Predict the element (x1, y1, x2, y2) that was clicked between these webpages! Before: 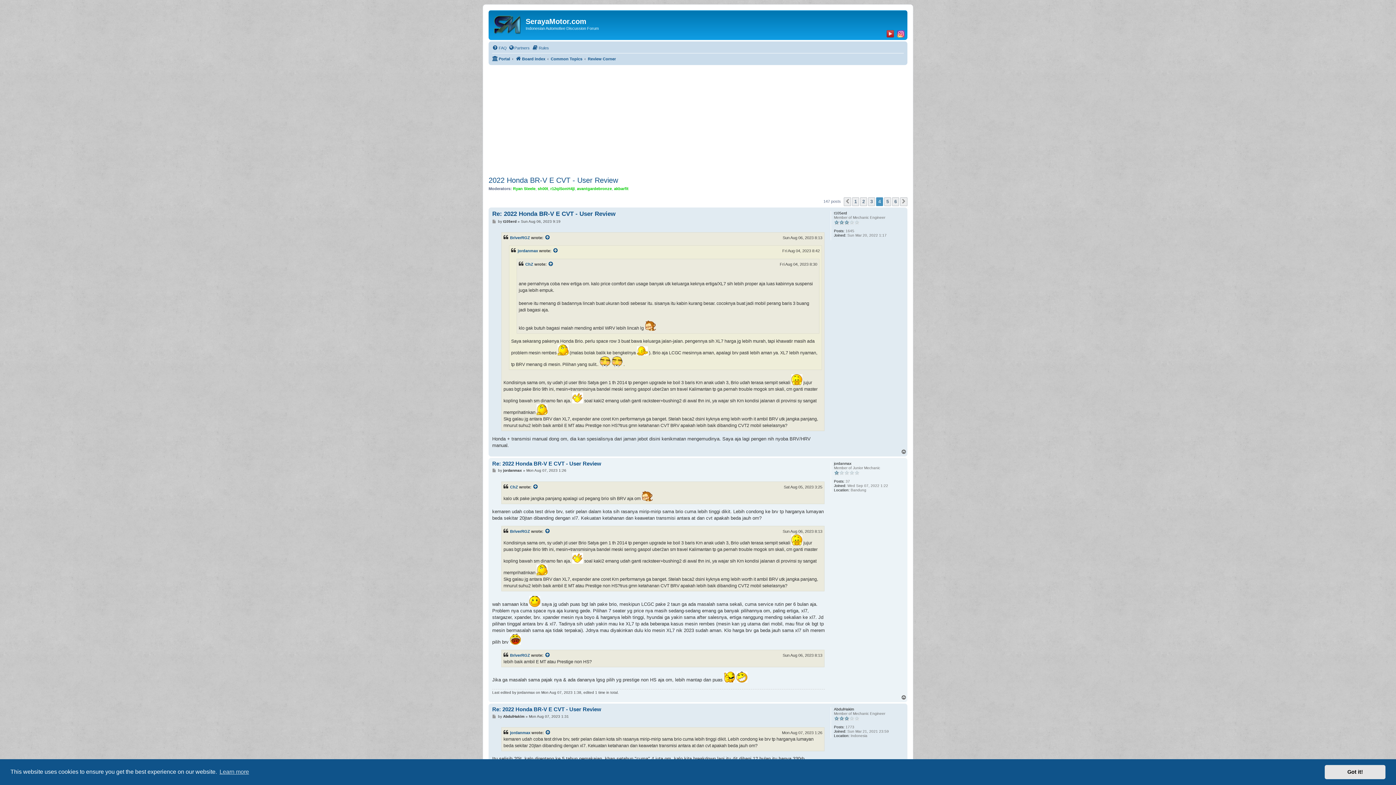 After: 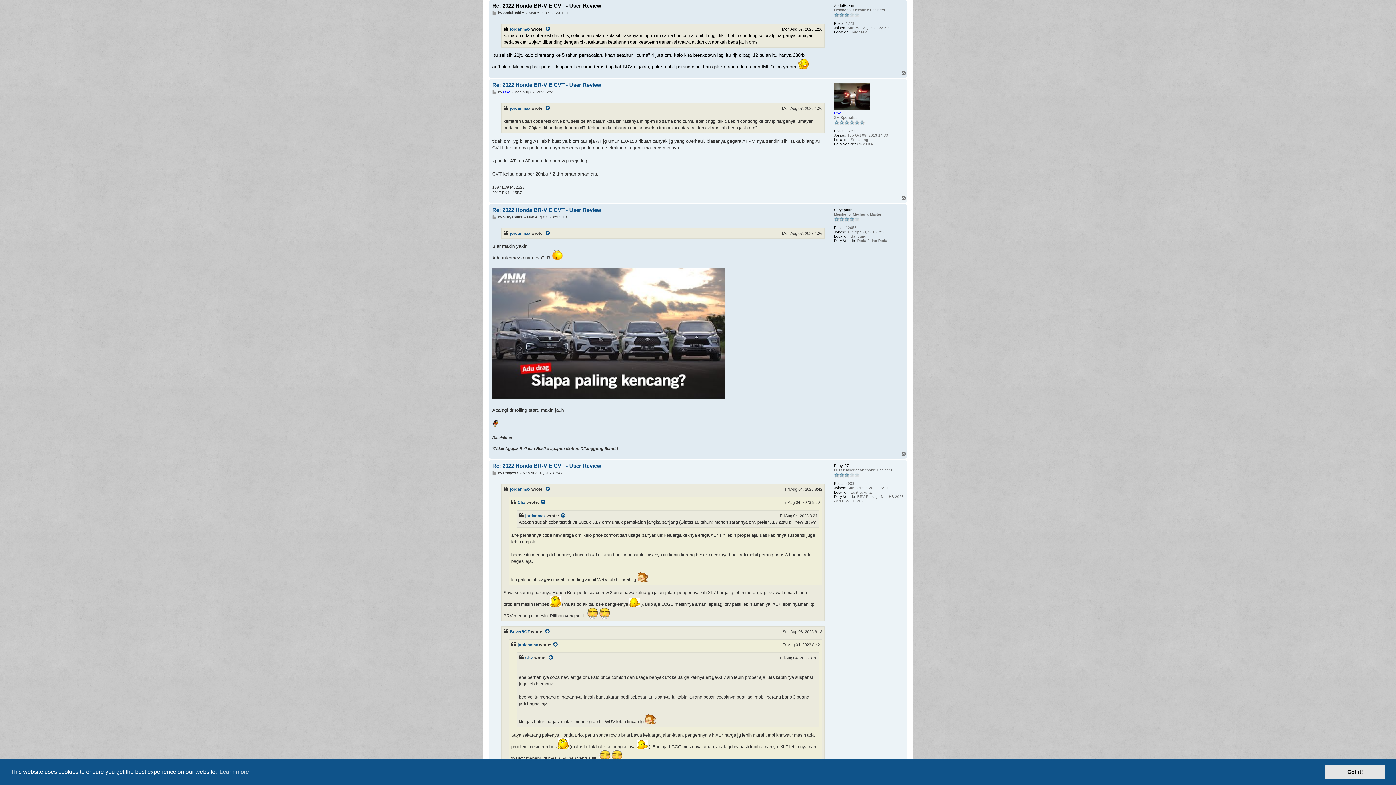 Action: label: Re: 2022 Honda BR-V E CVT - User Review bbox: (492, 706, 601, 713)